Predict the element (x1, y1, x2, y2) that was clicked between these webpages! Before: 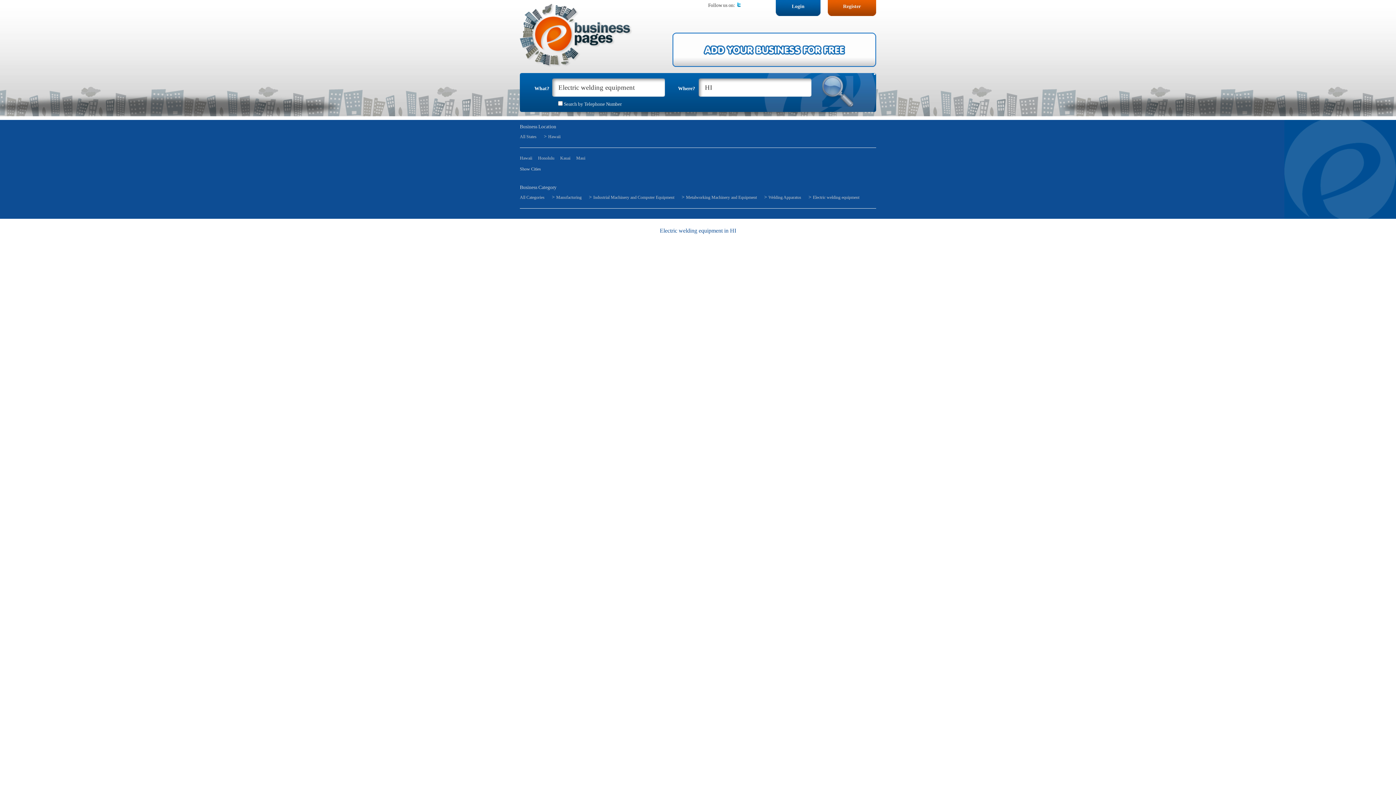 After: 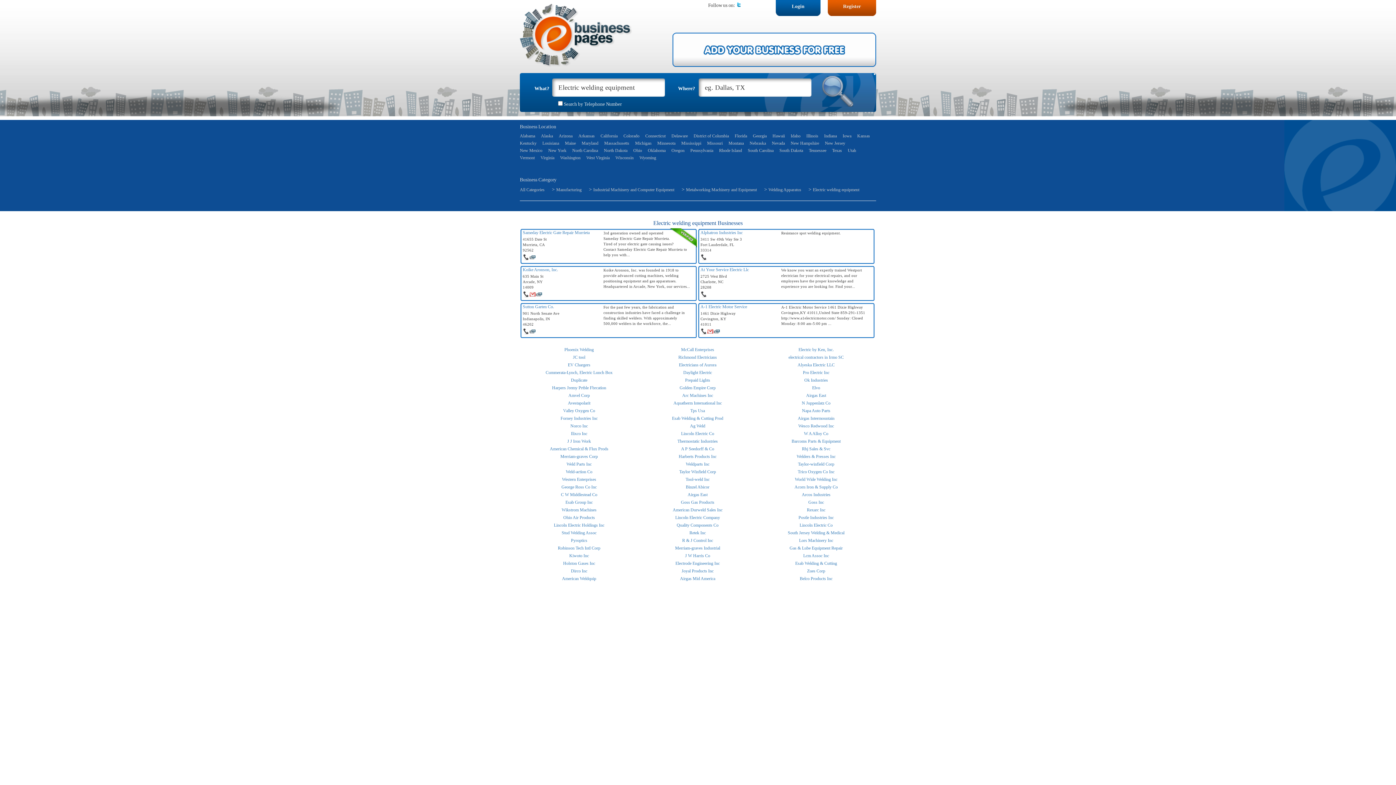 Action: label: All States bbox: (520, 134, 536, 139)